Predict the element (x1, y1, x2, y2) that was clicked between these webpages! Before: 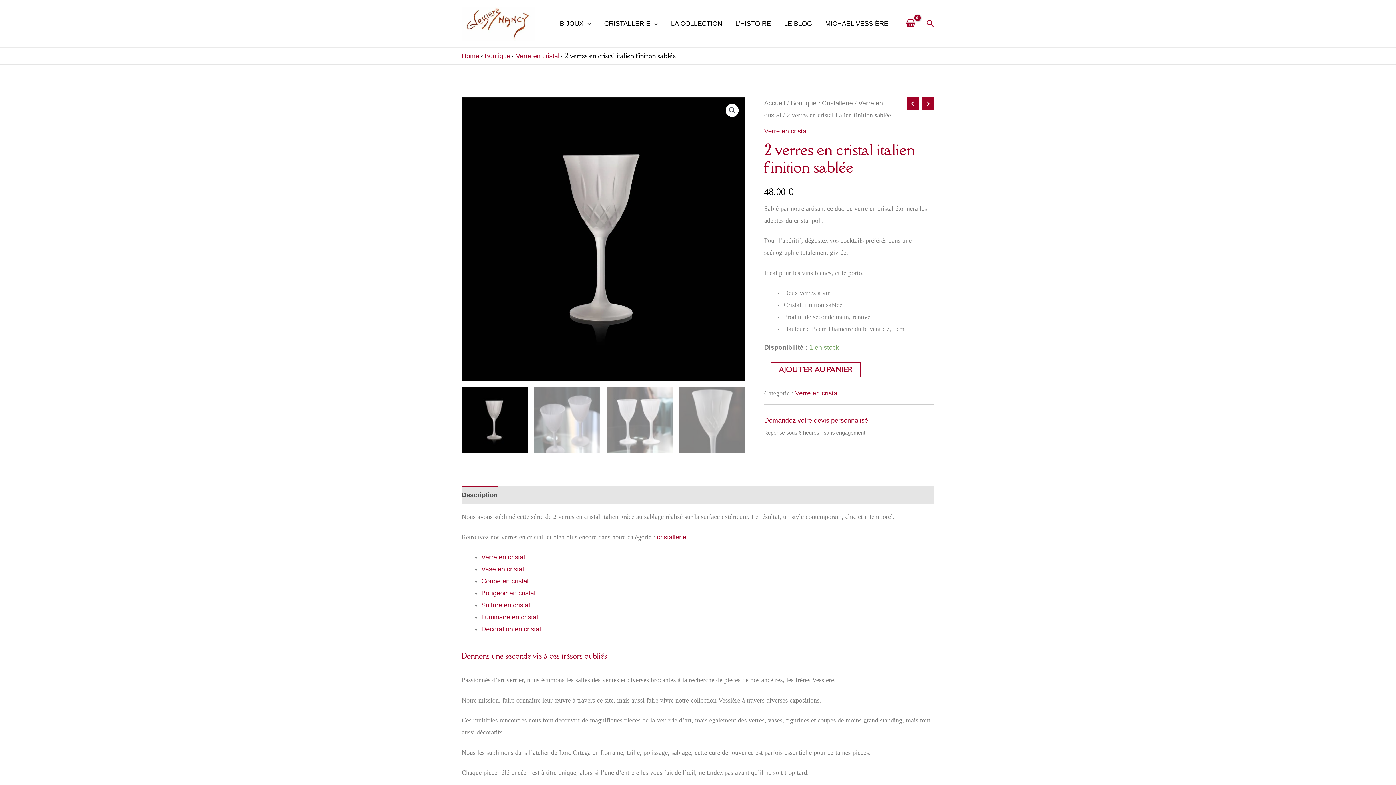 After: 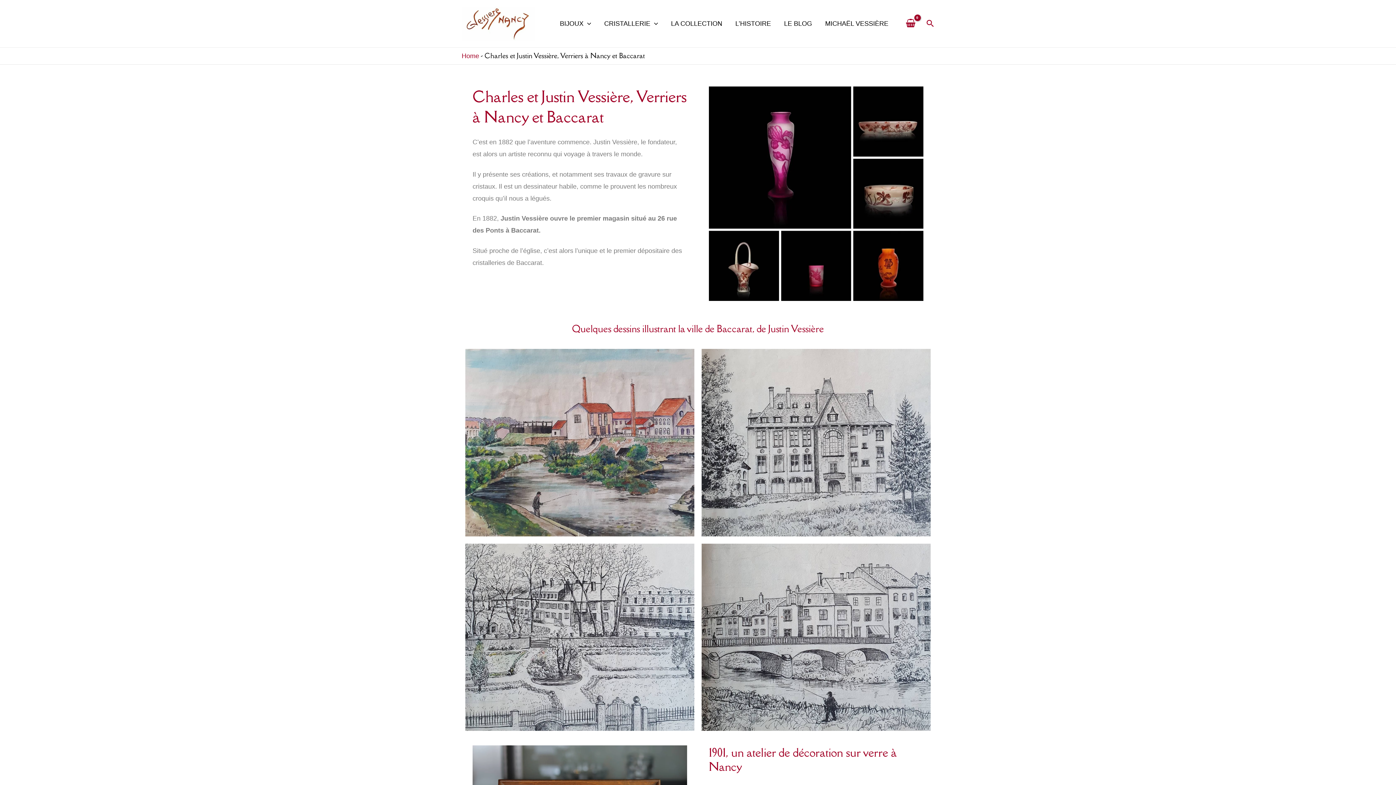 Action: label: L’HISTOIRE bbox: (729, 9, 777, 38)